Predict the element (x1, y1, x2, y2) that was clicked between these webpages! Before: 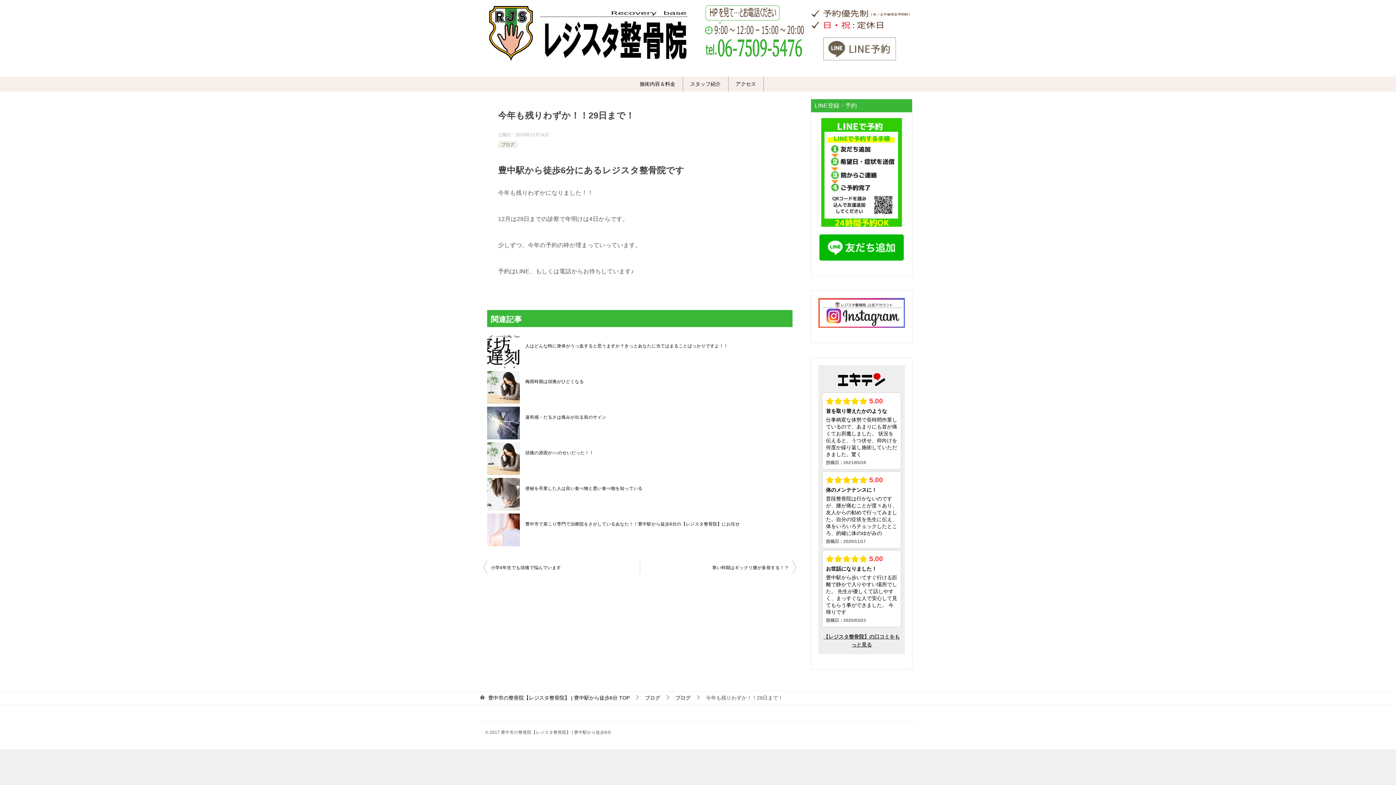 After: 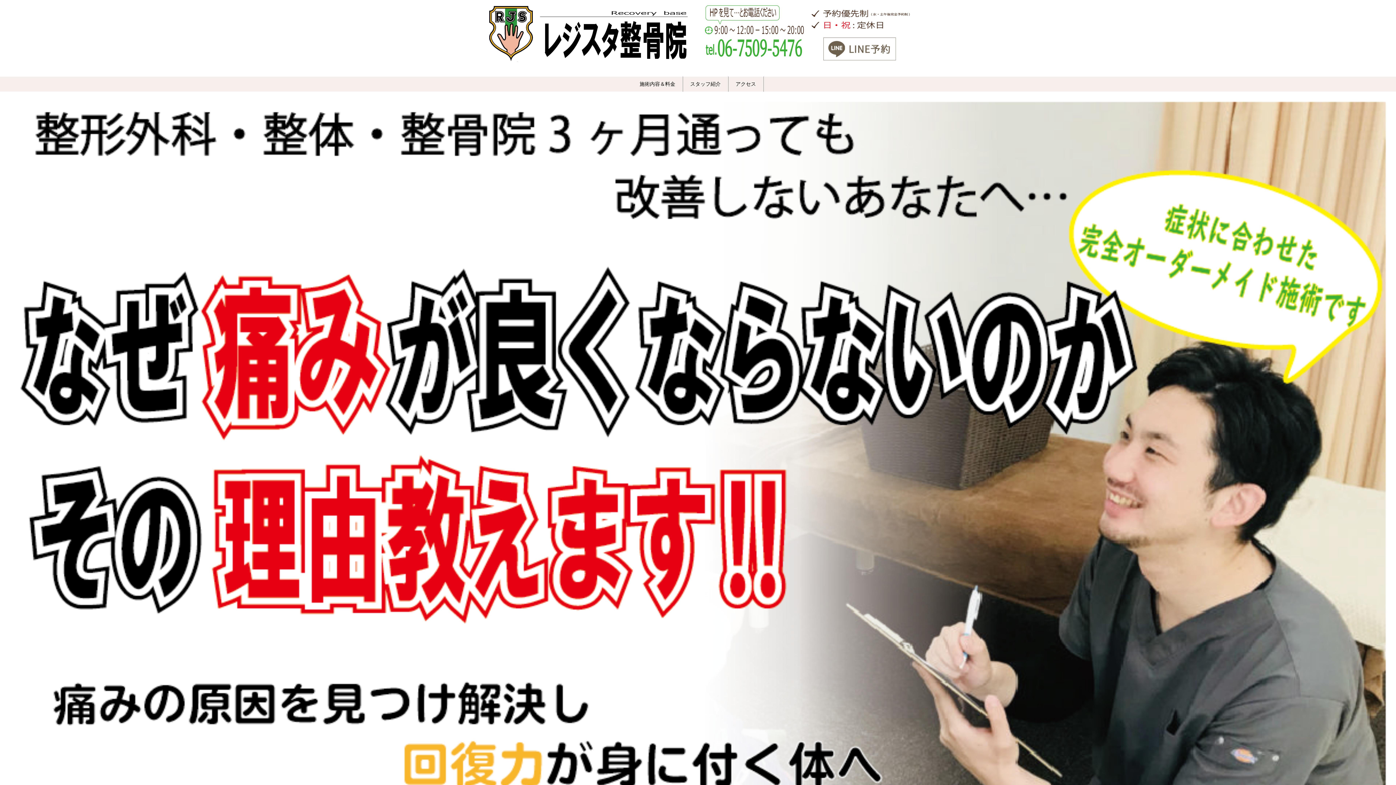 Action: label: 豊中市の整骨院【レジスタ整骨院】 | 豊中駅から徒歩6分 TOP bbox: (488, 695, 629, 701)